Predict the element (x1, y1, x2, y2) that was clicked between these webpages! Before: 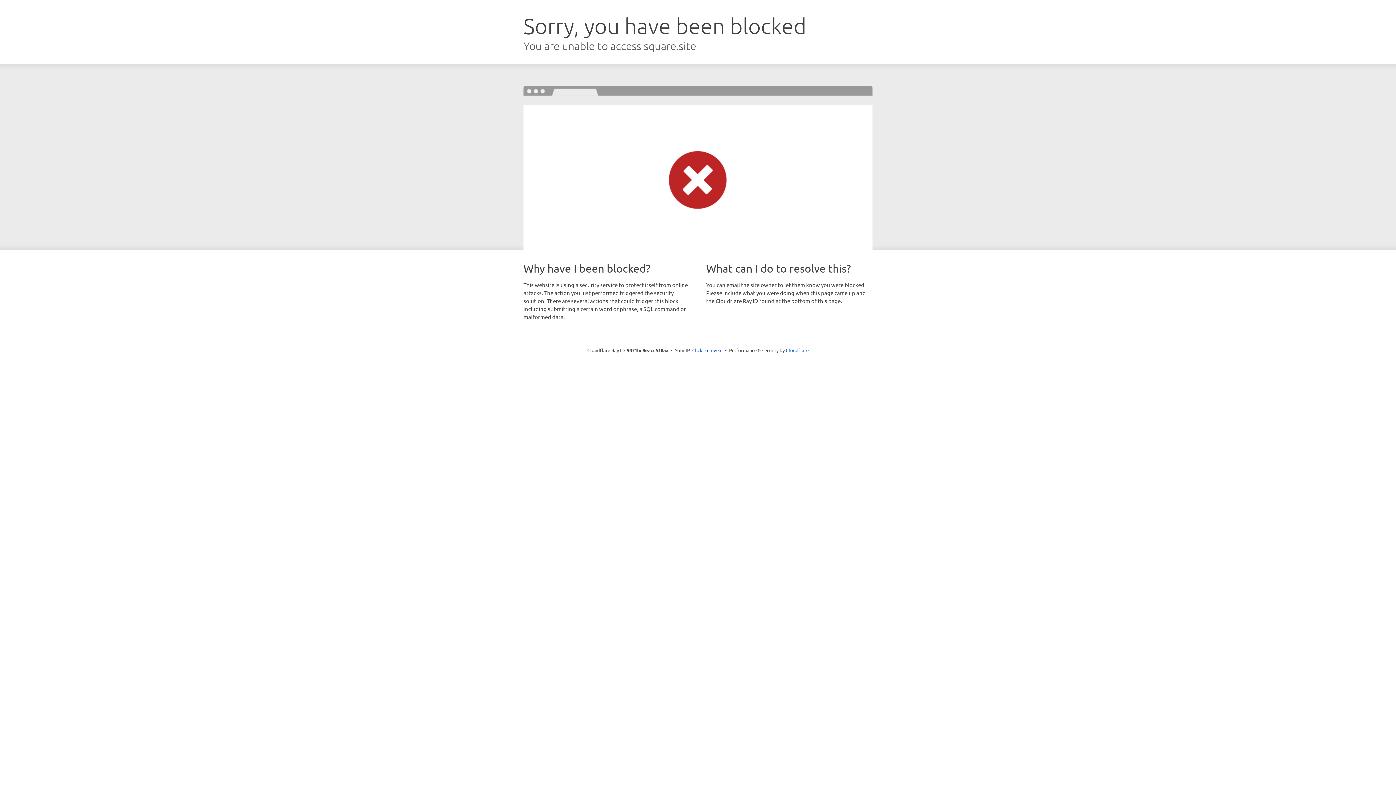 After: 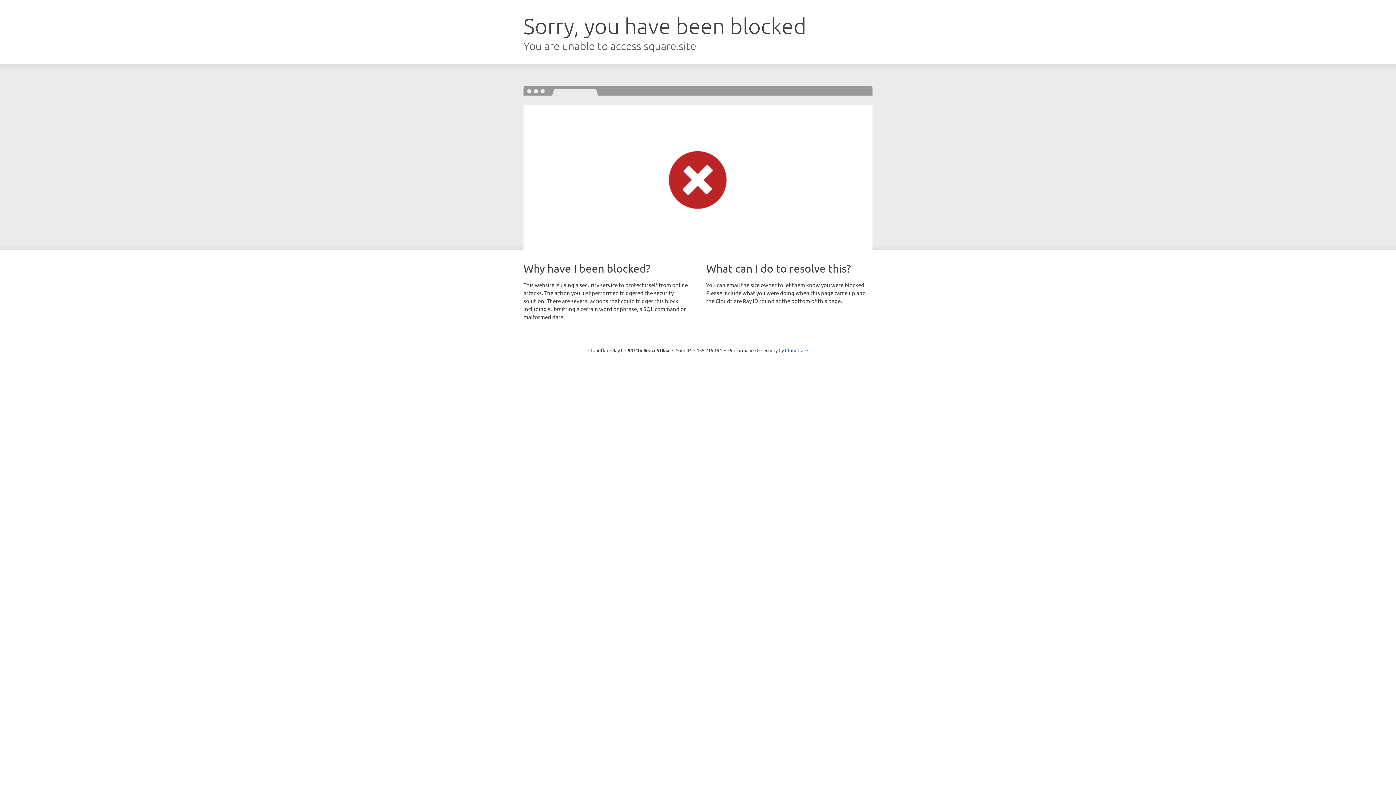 Action: bbox: (692, 346, 722, 353) label: Click to reveal